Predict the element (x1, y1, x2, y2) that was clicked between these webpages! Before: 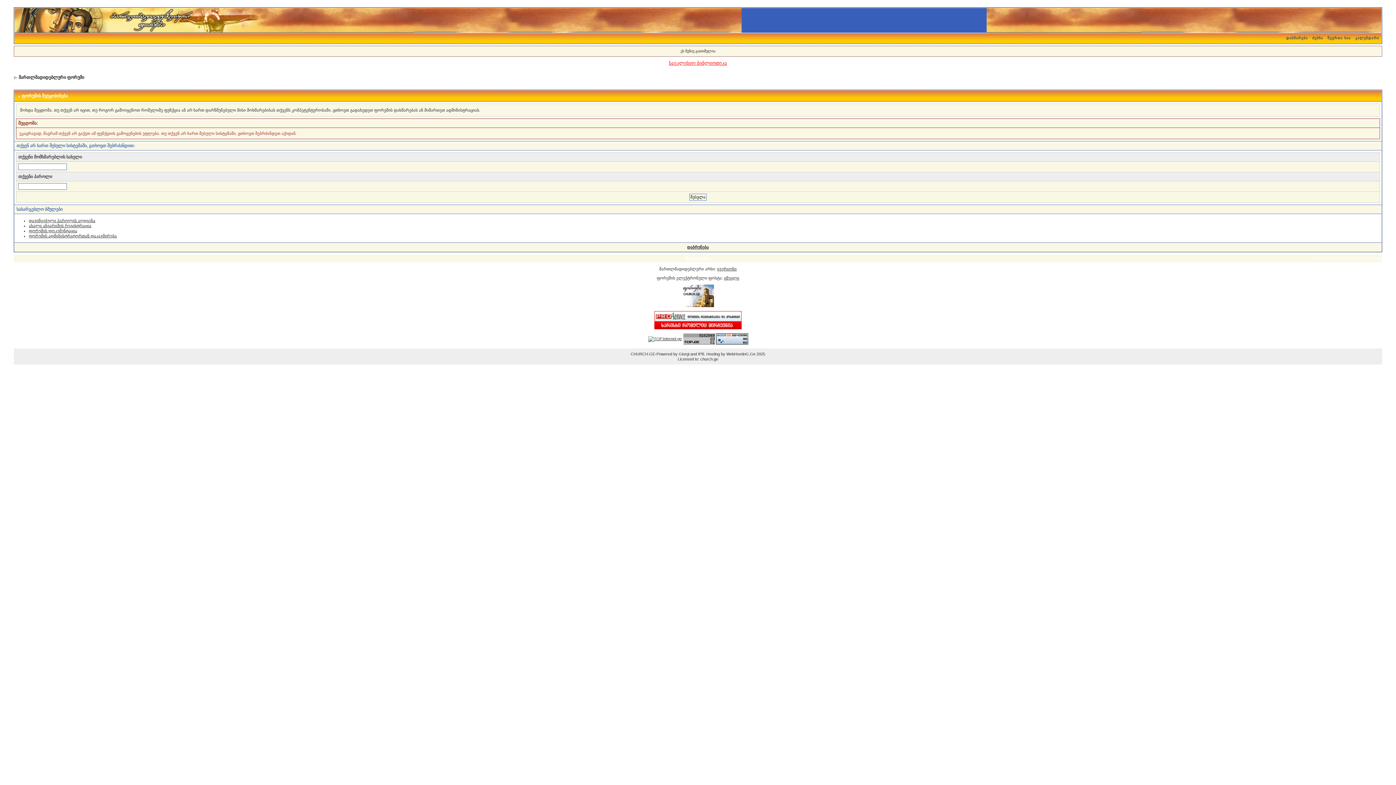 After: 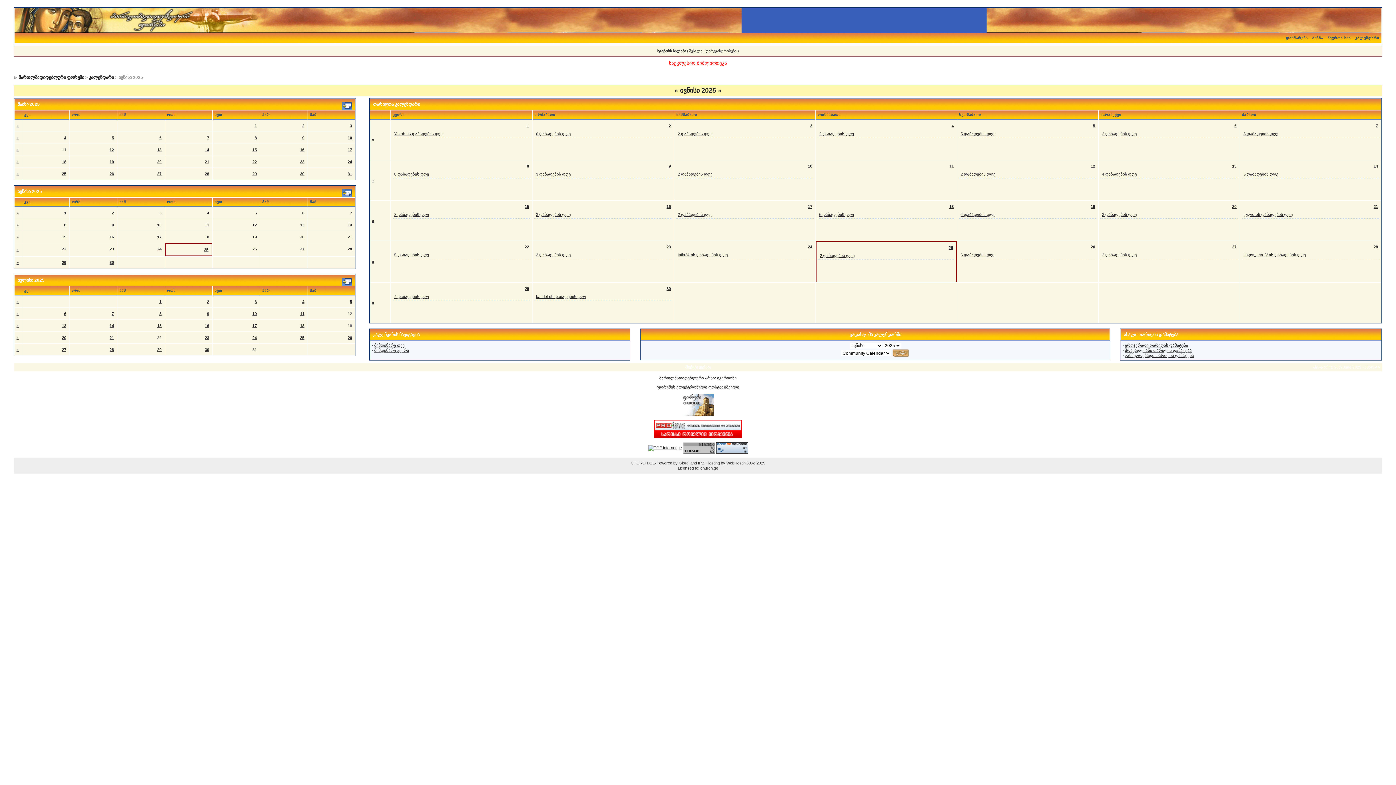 Action: bbox: (1353, 36, 1381, 40) label: კალენდარი